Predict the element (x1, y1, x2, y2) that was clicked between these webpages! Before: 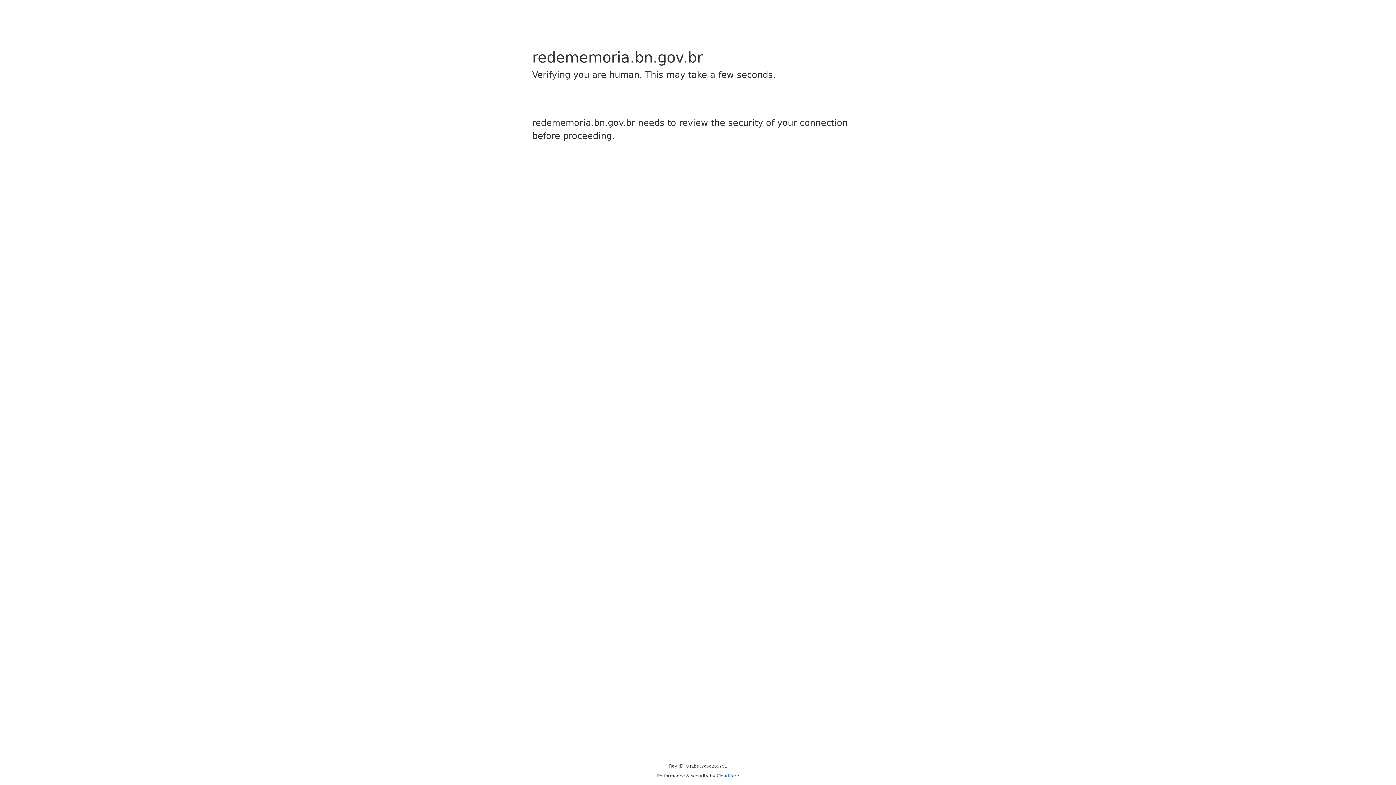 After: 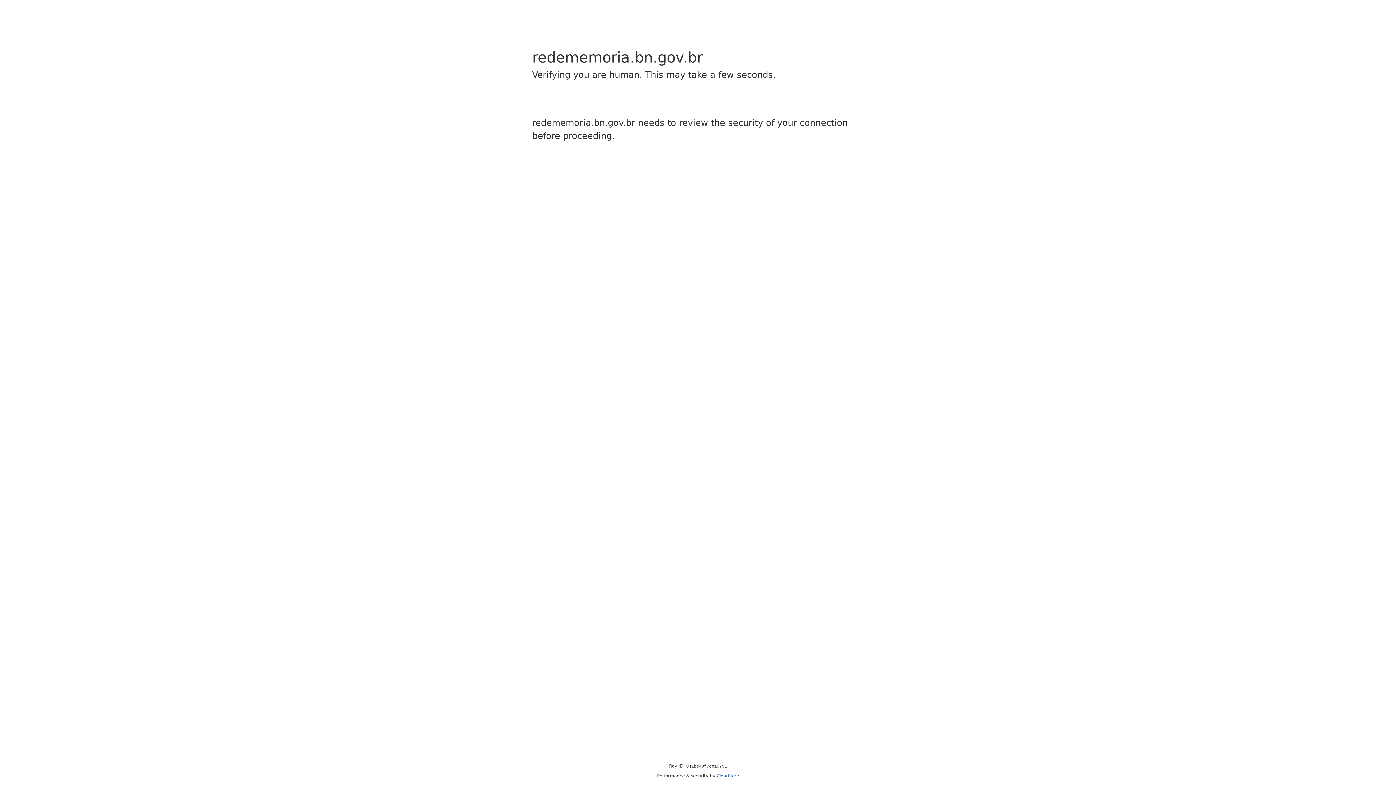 Action: label: Cloudflare bbox: (716, 773, 739, 778)